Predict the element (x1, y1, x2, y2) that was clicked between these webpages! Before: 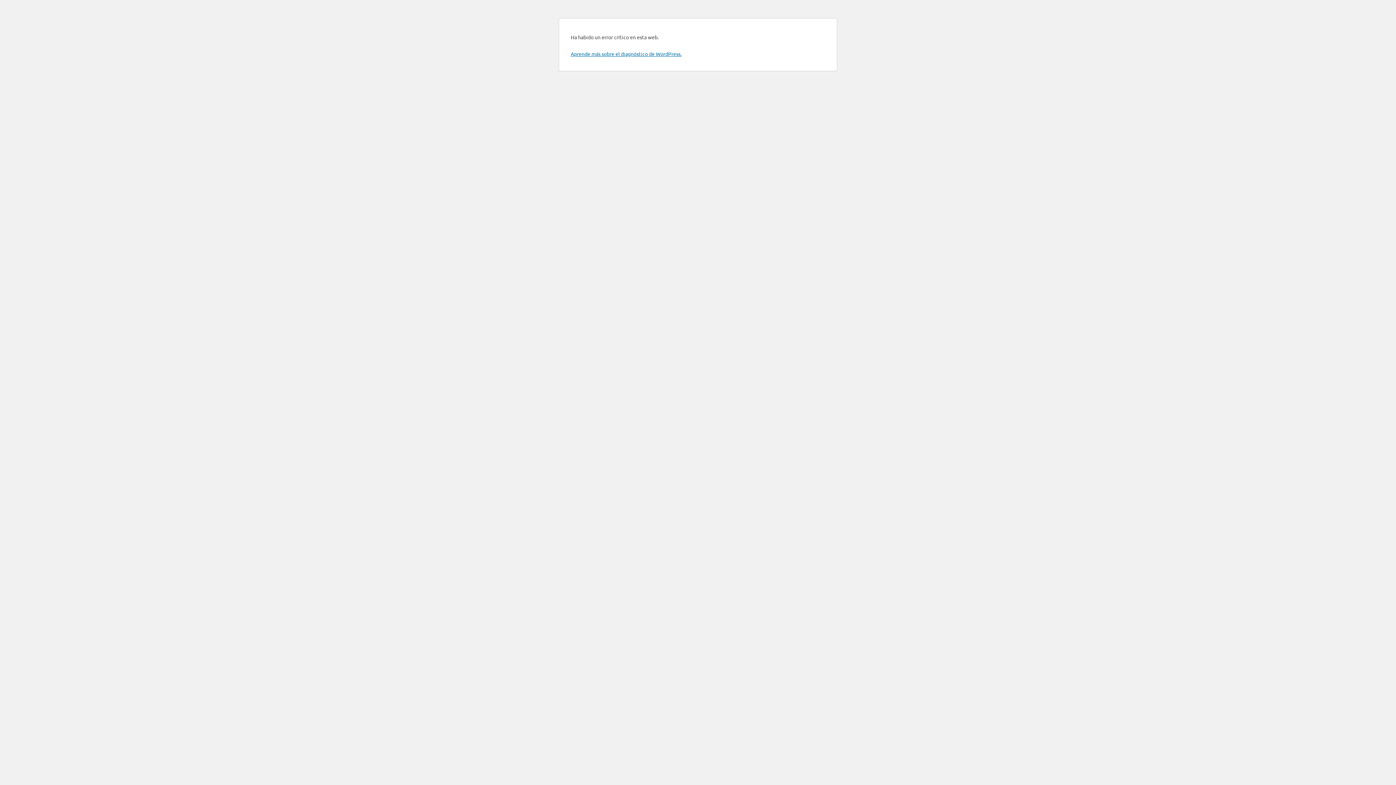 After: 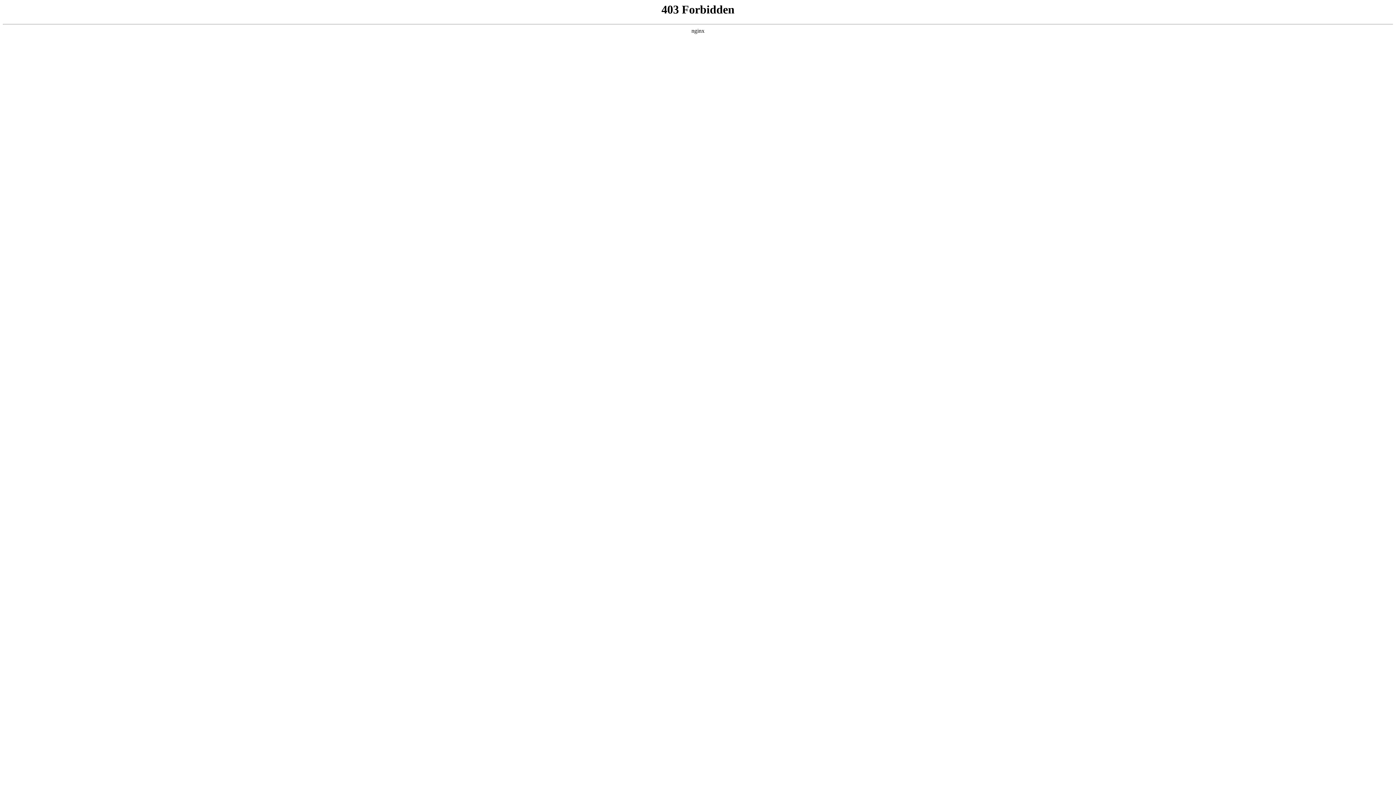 Action: label: Aprende más sobre el diagnóstico de WordPress. bbox: (570, 50, 681, 57)